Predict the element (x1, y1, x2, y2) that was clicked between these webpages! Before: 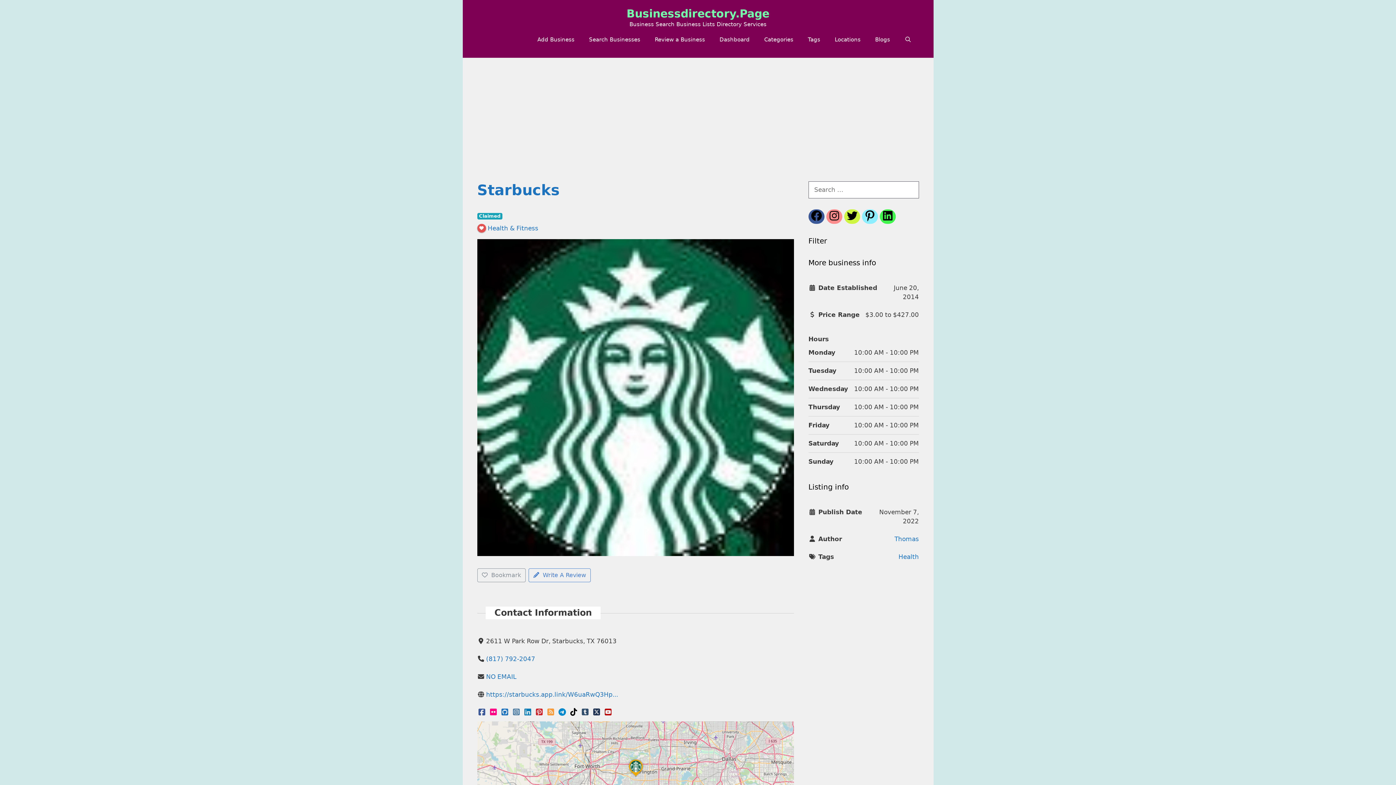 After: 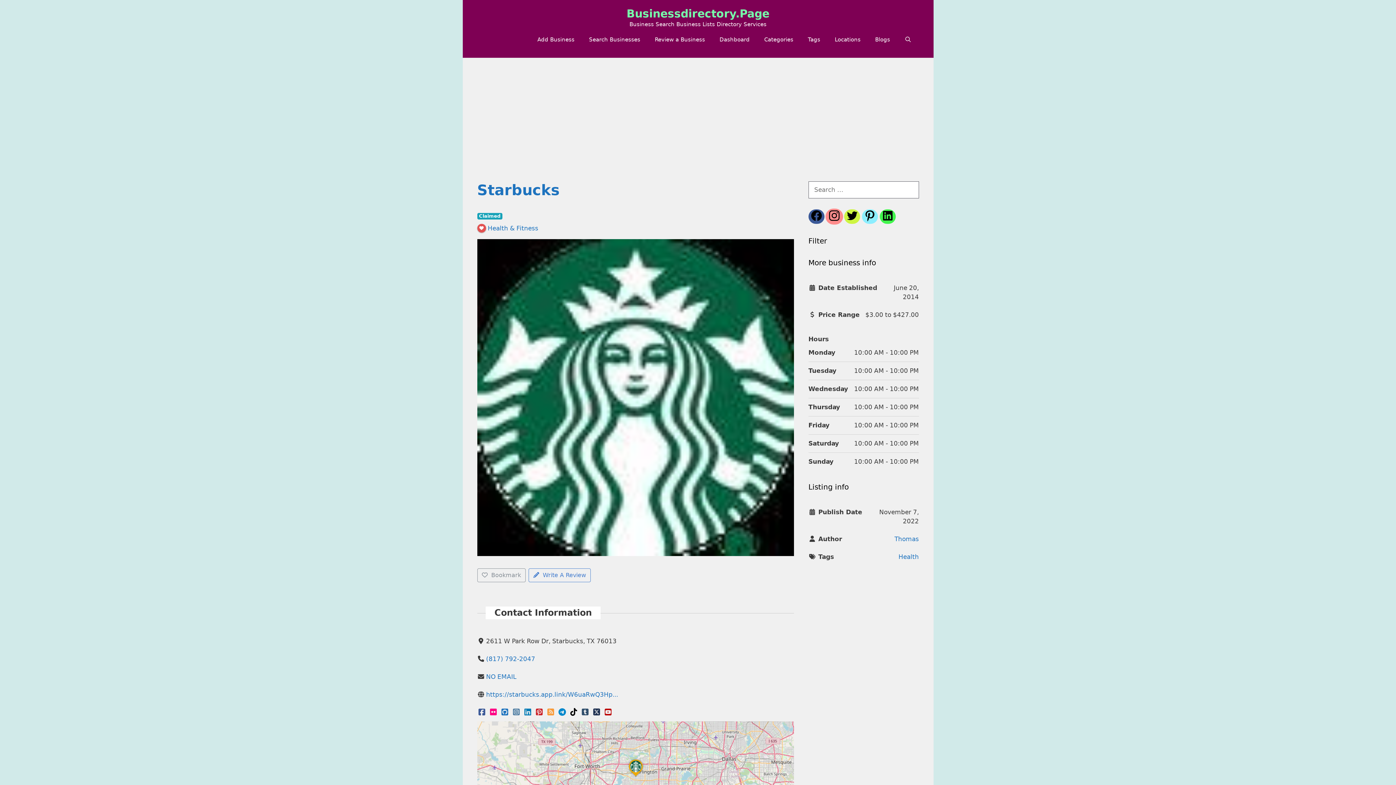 Action: label: Instagram: usinessdirectorypage bbox: (826, 209, 842, 222)